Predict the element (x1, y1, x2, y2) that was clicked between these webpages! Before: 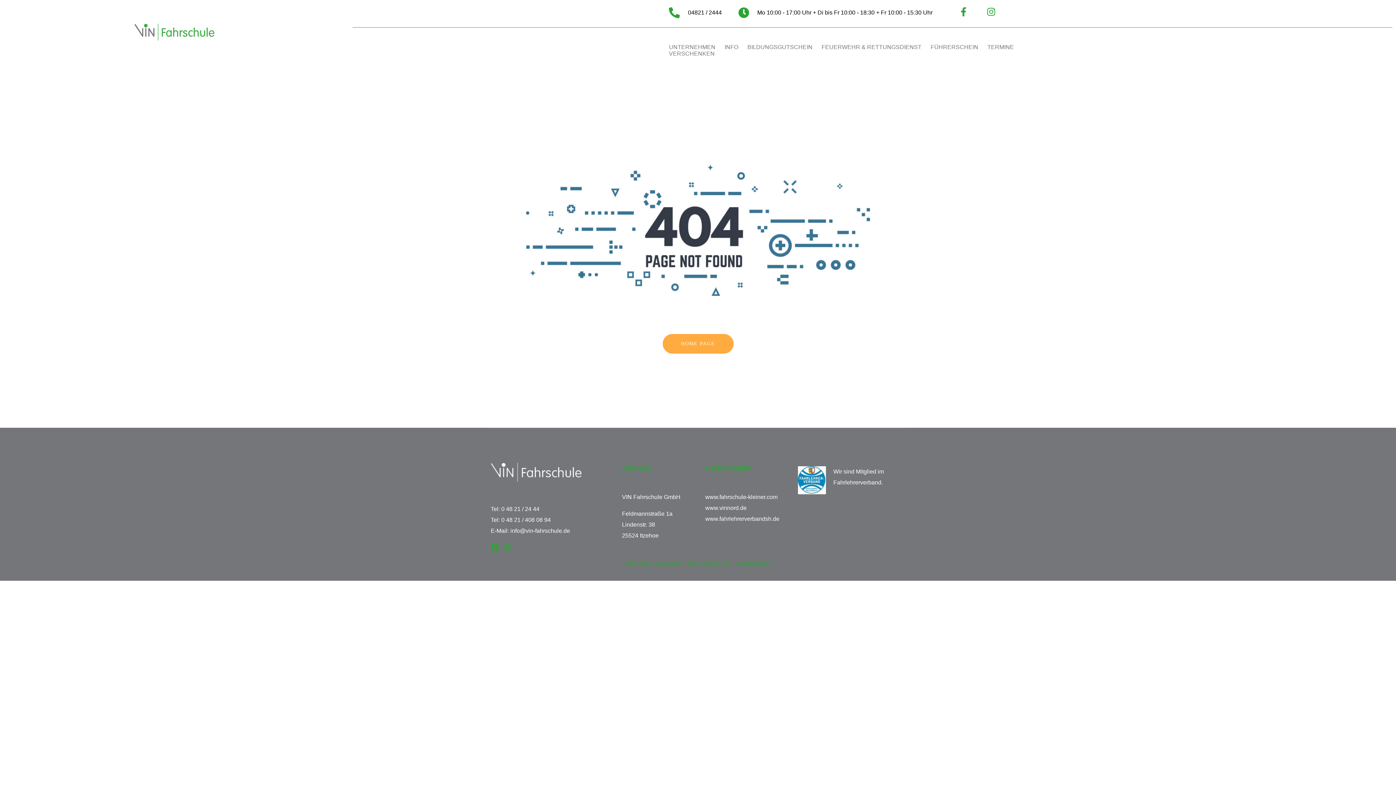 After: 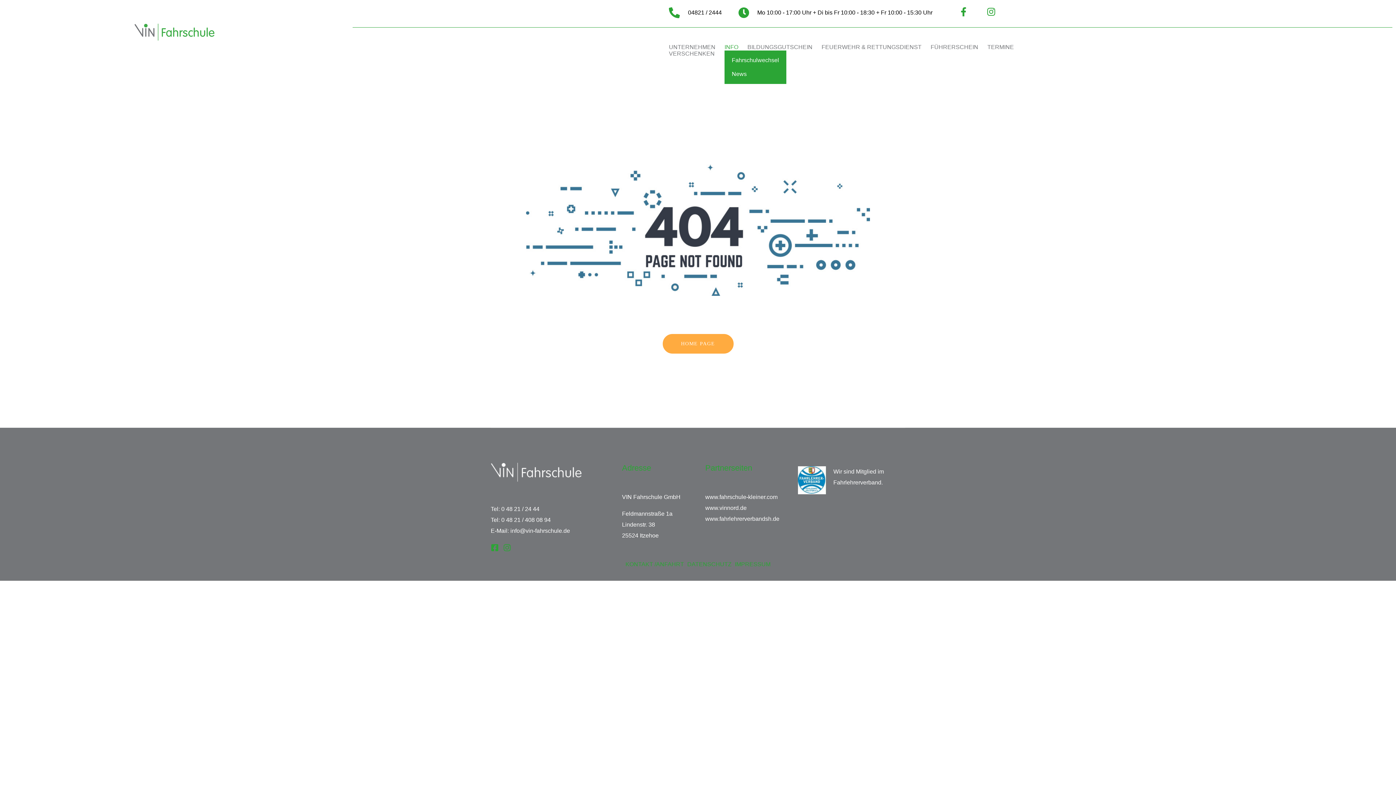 Action: label: INFO bbox: (724, 44, 738, 50)